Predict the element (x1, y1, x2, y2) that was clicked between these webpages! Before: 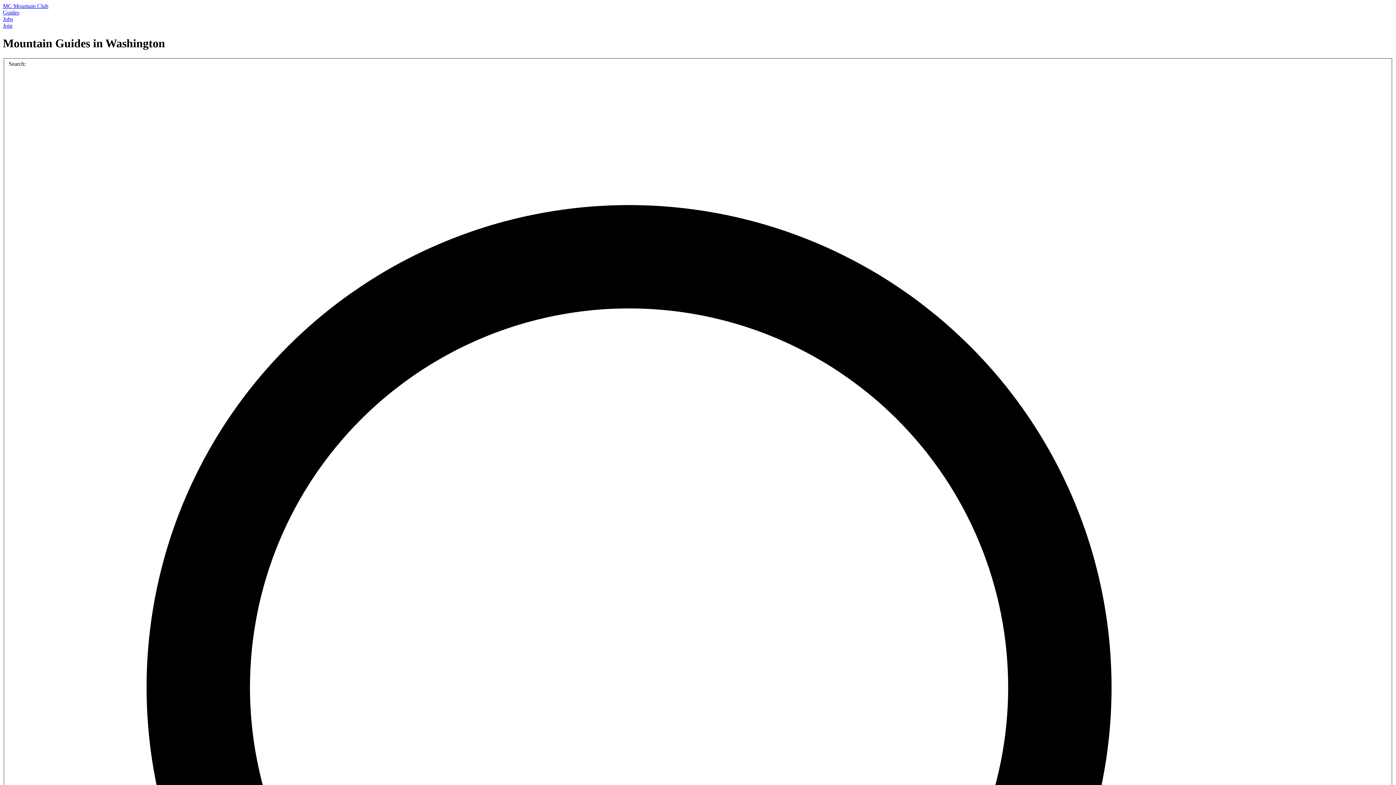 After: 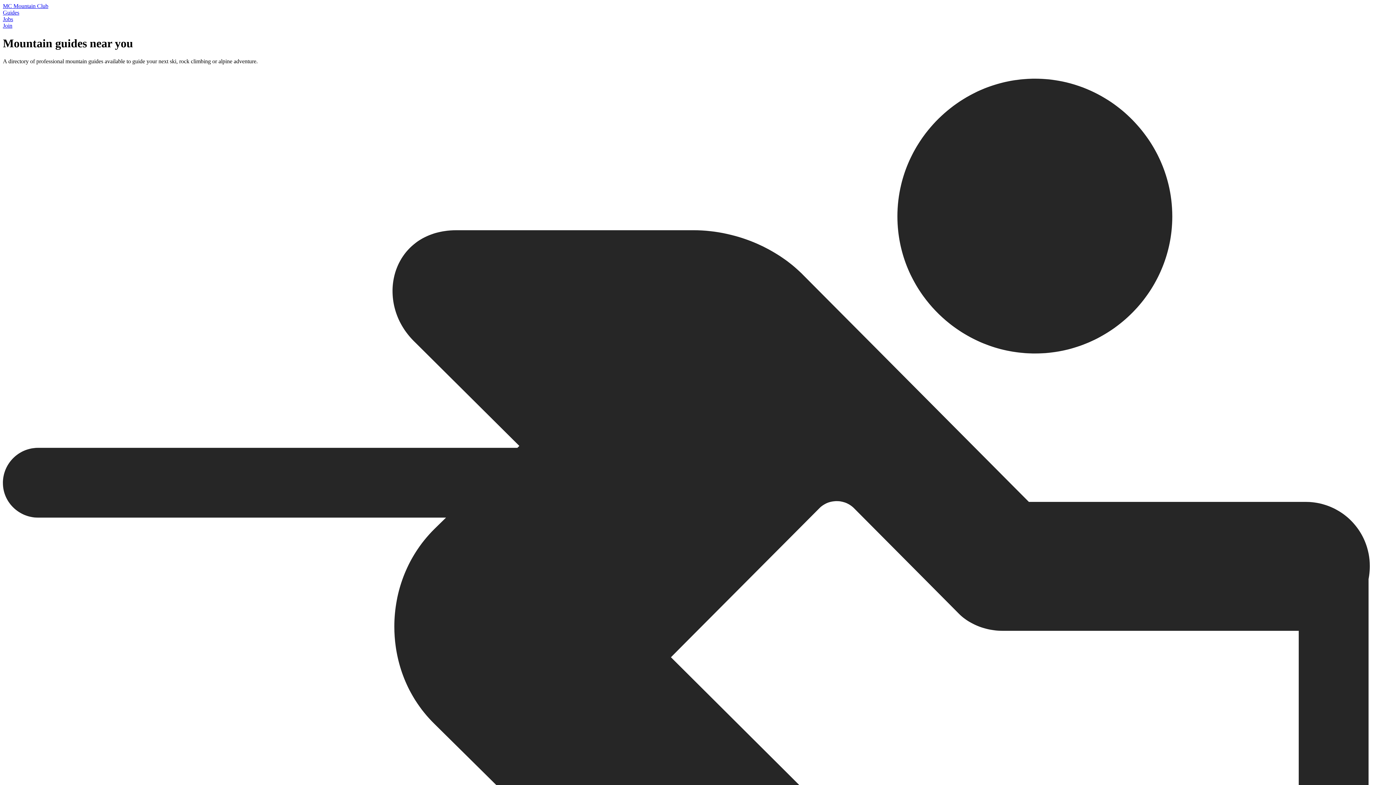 Action: bbox: (2, 2, 48, 9) label: MC Mountain Club